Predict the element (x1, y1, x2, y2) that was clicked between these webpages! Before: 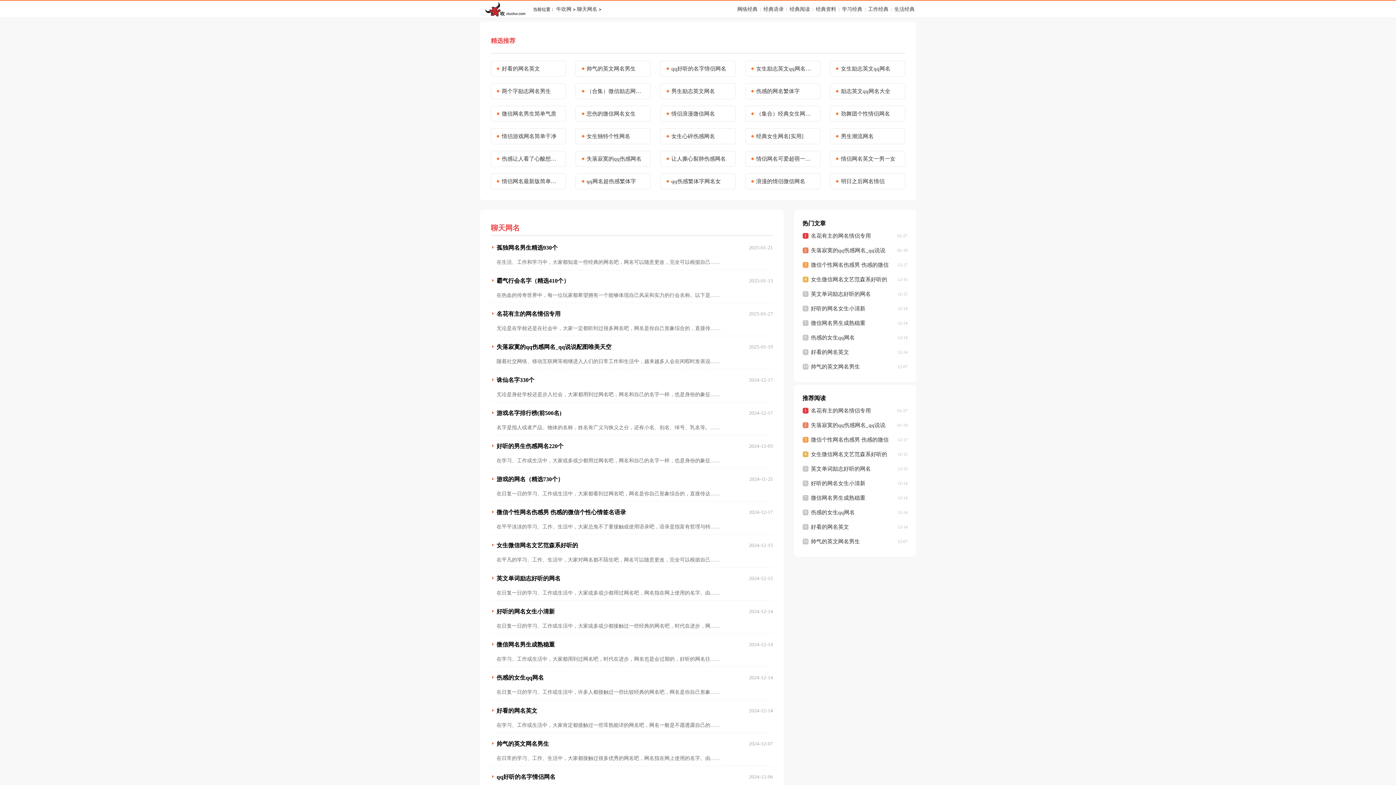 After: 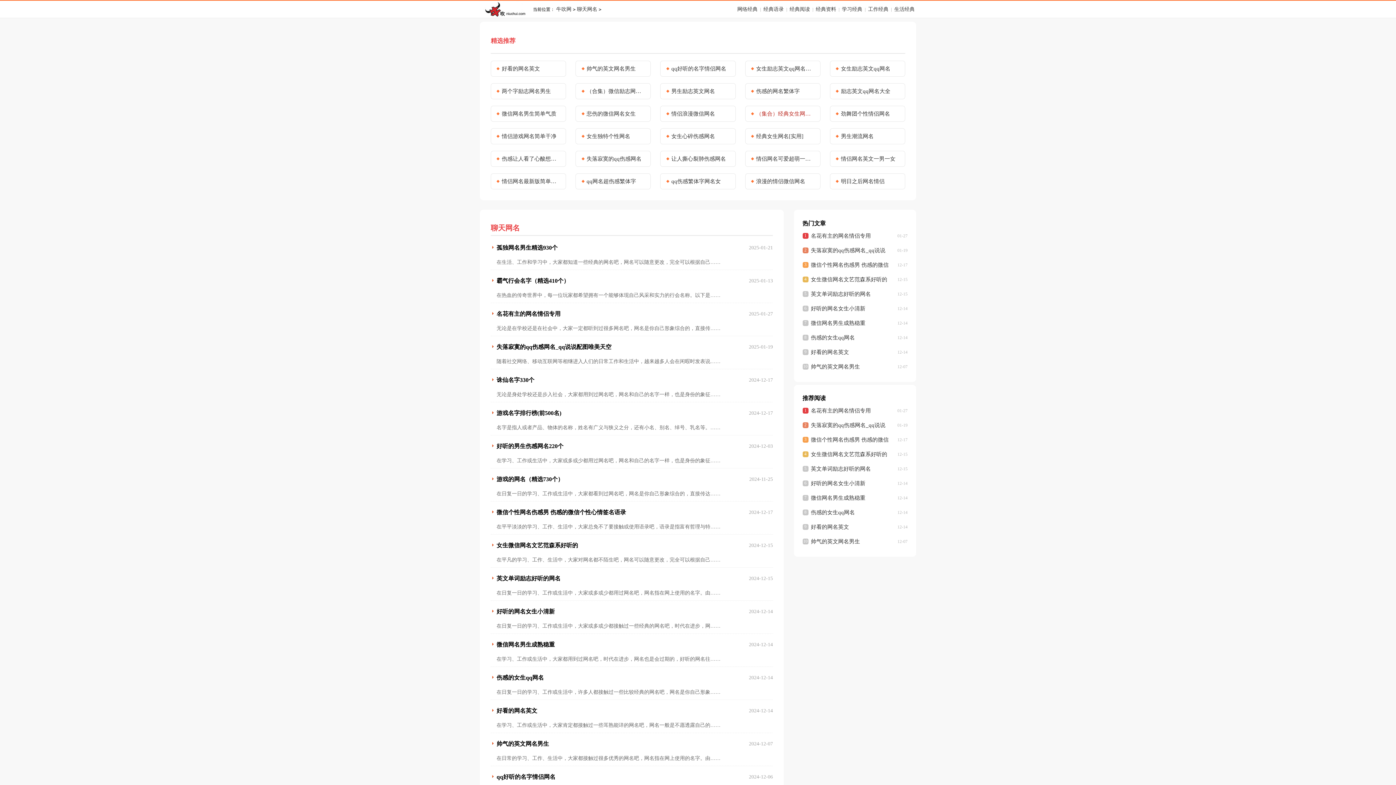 Action: label: （集合）经典女生网名14篇 bbox: (749, 106, 816, 121)